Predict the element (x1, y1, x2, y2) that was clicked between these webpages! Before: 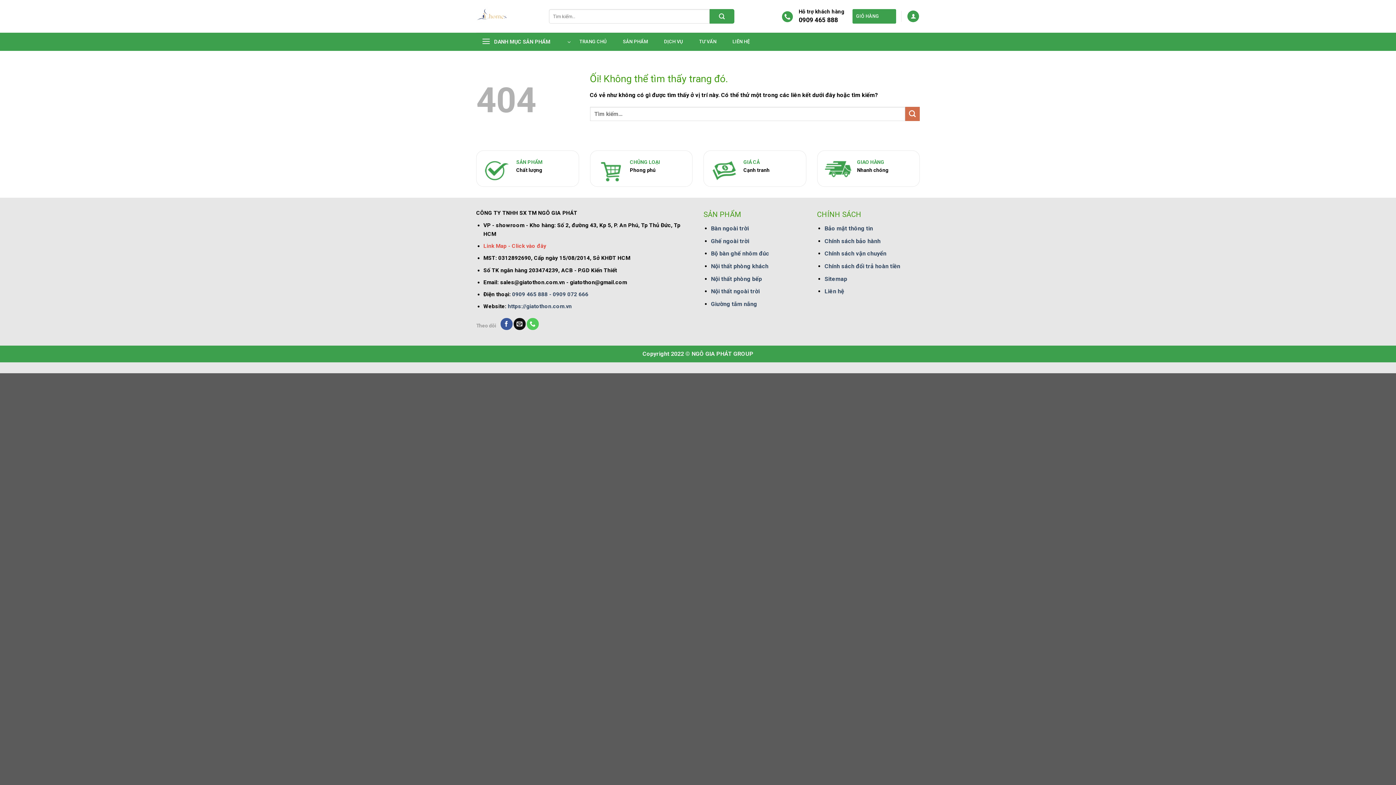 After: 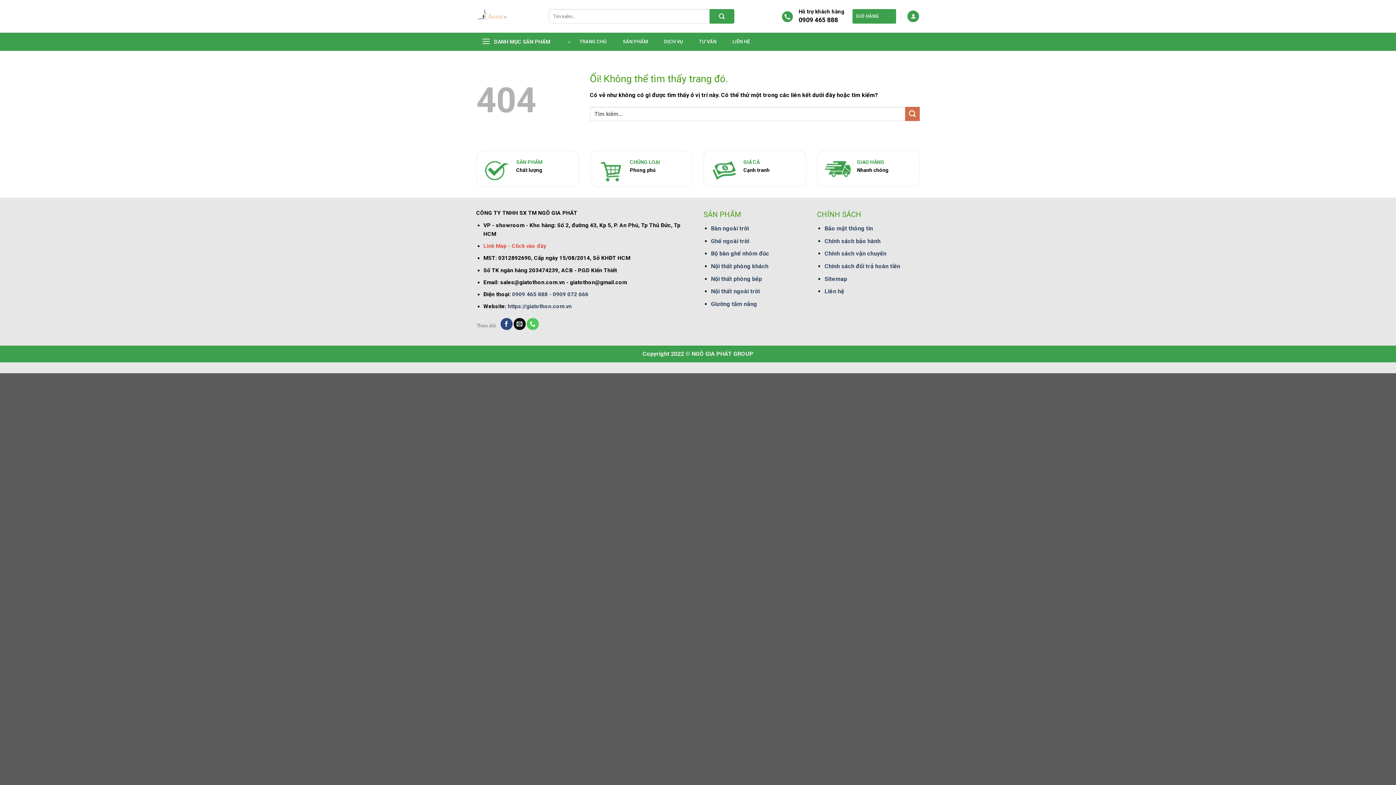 Action: label: Theo dõi trên Facebook bbox: (500, 318, 512, 330)